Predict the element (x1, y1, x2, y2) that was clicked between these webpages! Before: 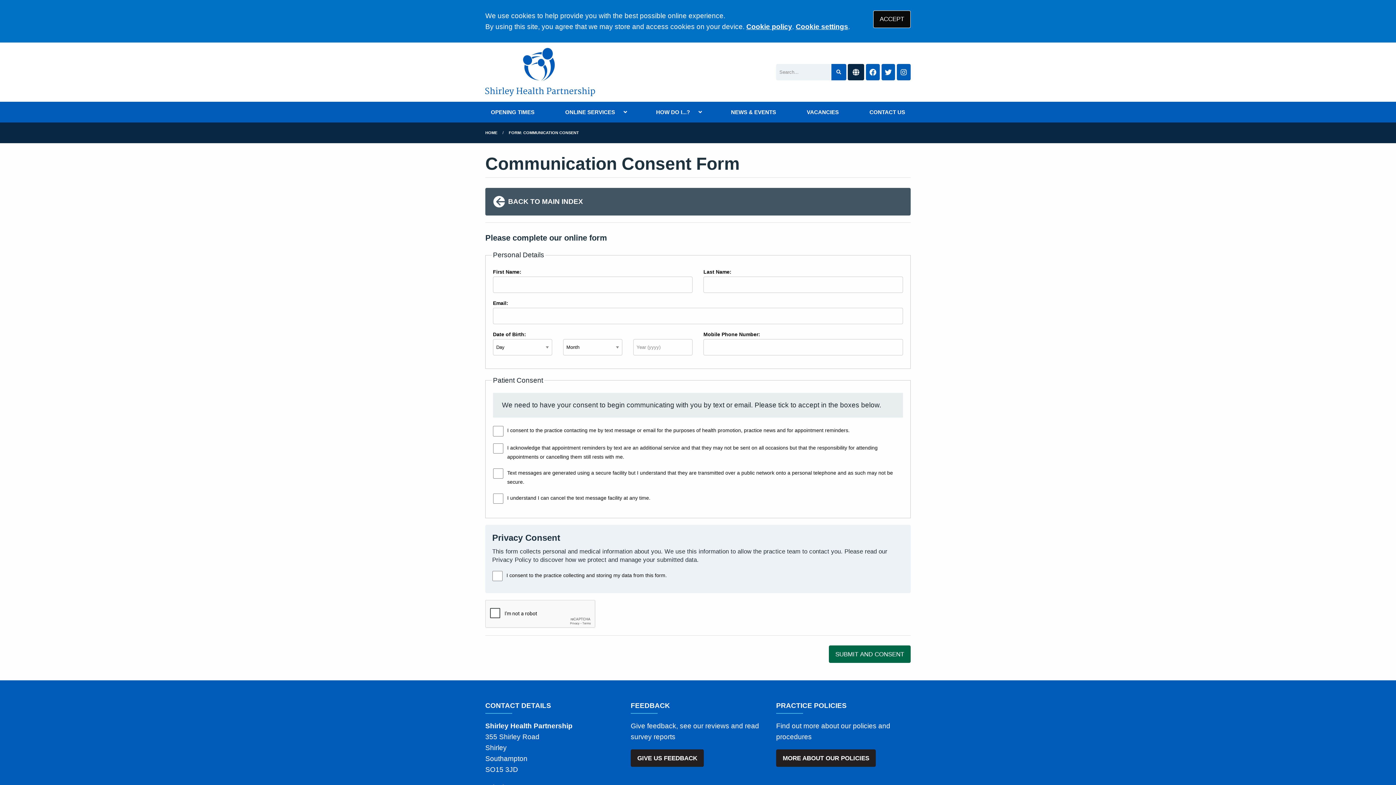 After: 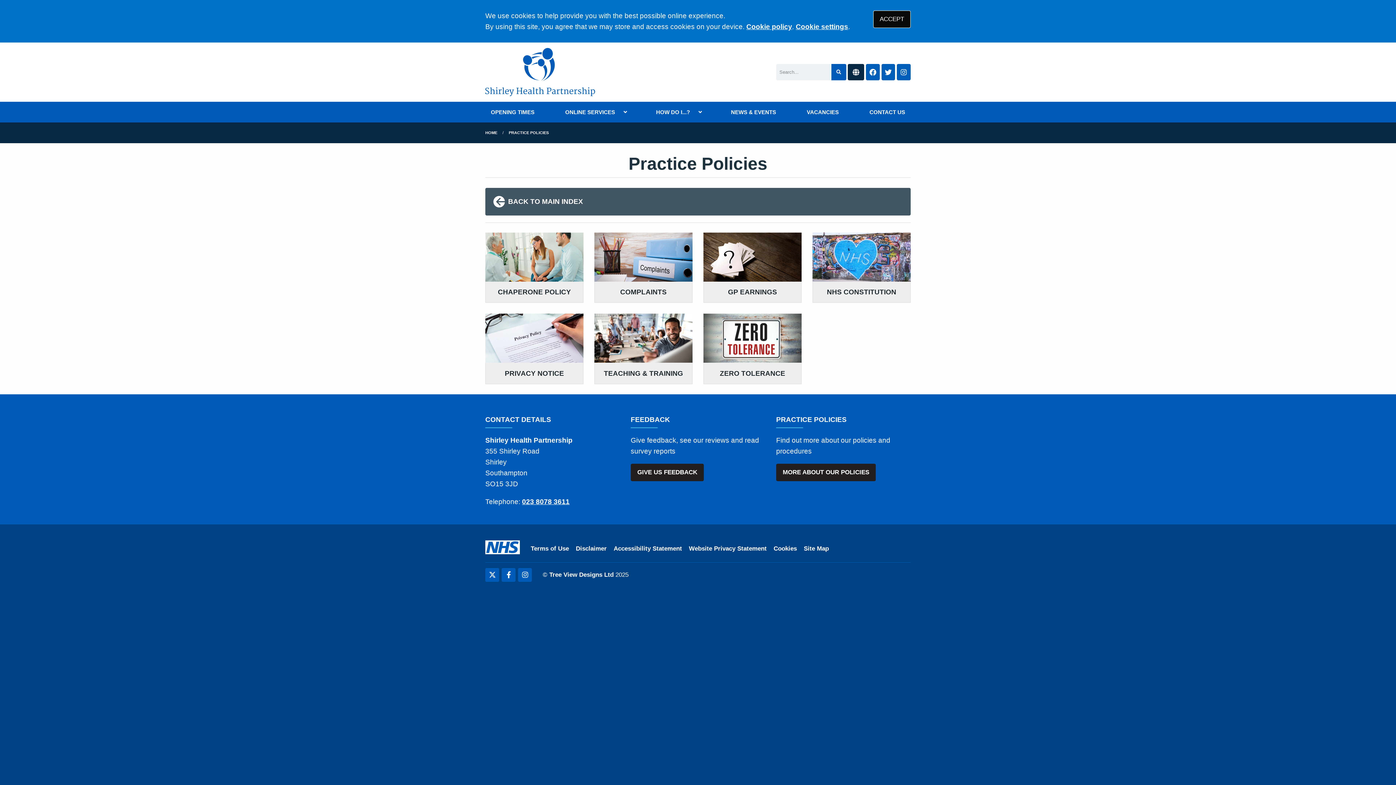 Action: label: MORE ABOUT OUR POLICIES bbox: (776, 749, 876, 767)